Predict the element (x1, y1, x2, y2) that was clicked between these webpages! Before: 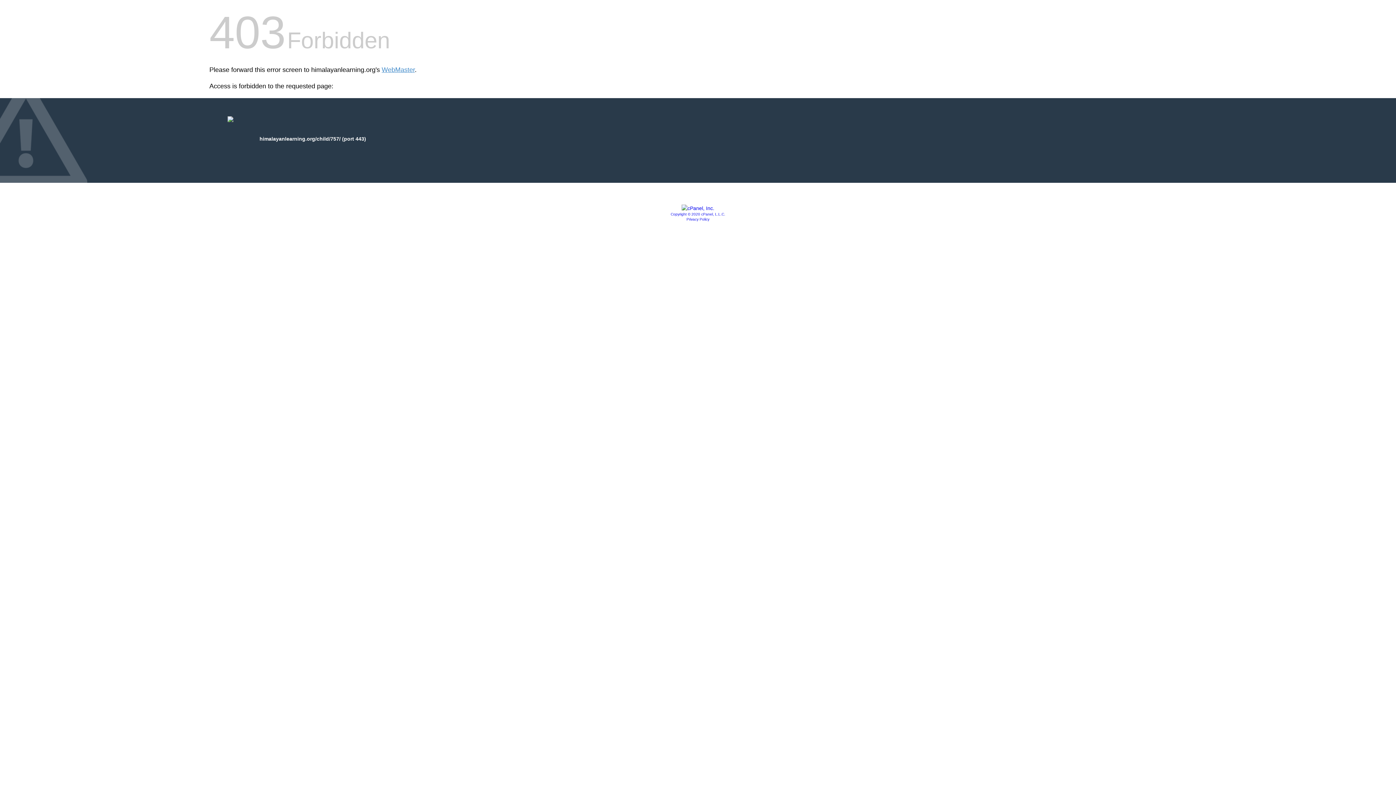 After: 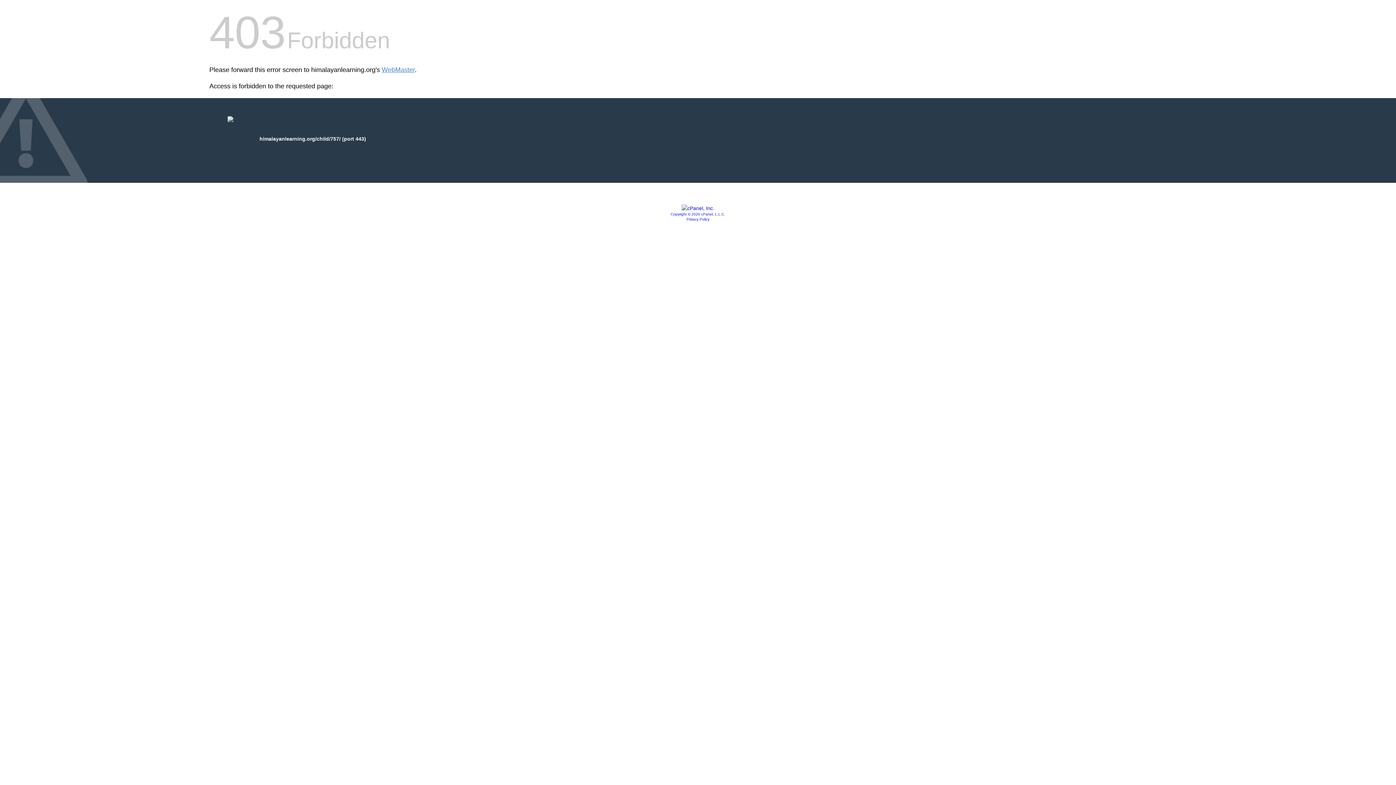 Action: label: Copyright © 2020 cPanel, L.L.C. bbox: (670, 212, 725, 216)